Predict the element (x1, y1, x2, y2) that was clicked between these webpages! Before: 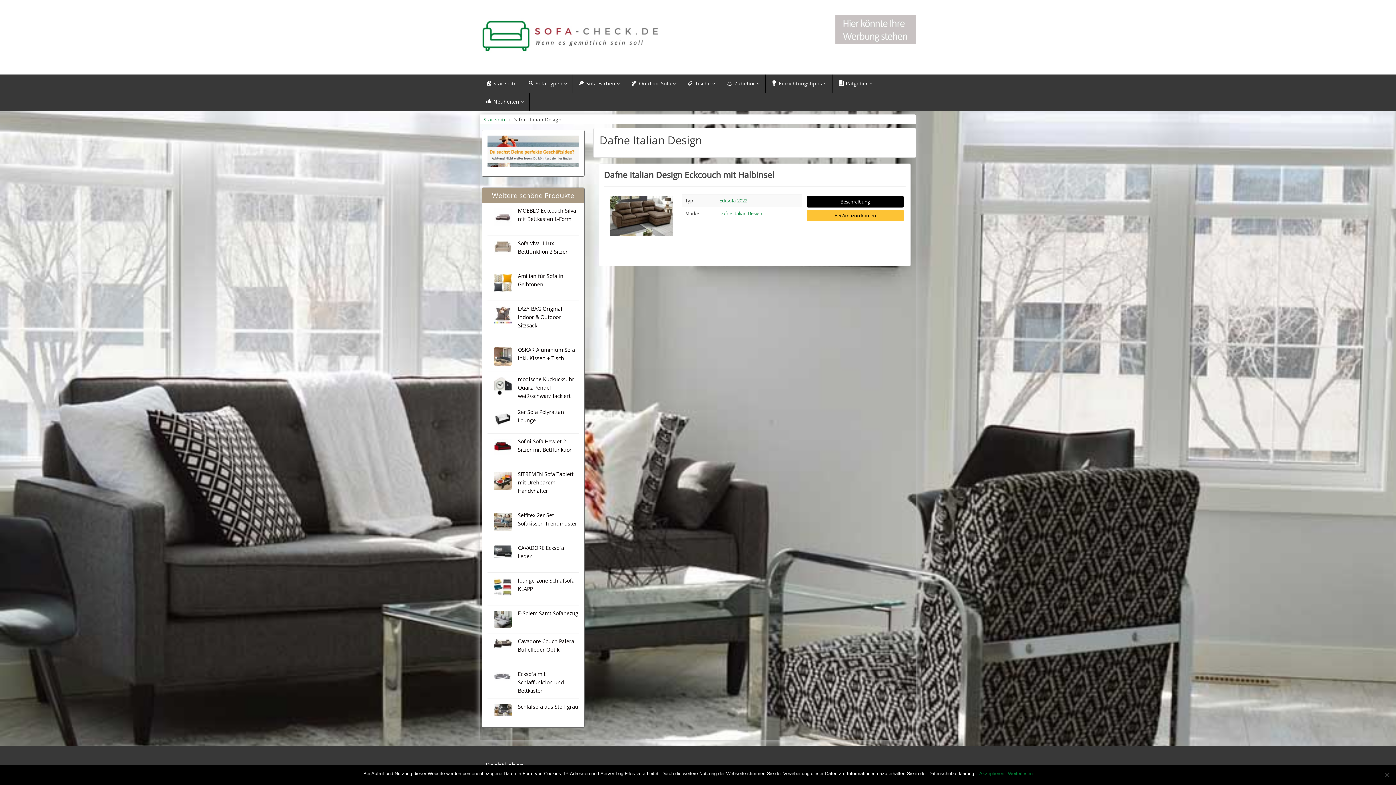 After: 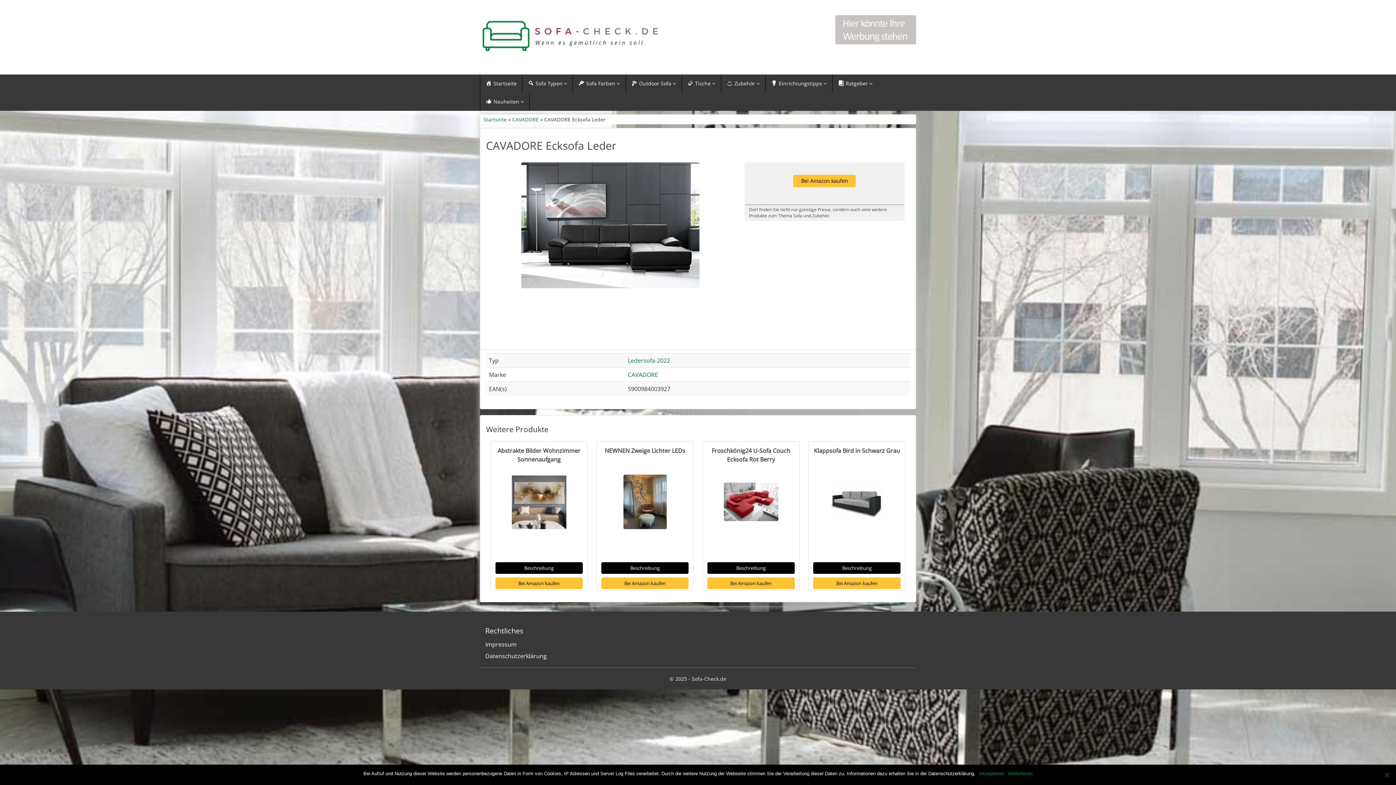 Action: bbox: (493, 545, 511, 558)